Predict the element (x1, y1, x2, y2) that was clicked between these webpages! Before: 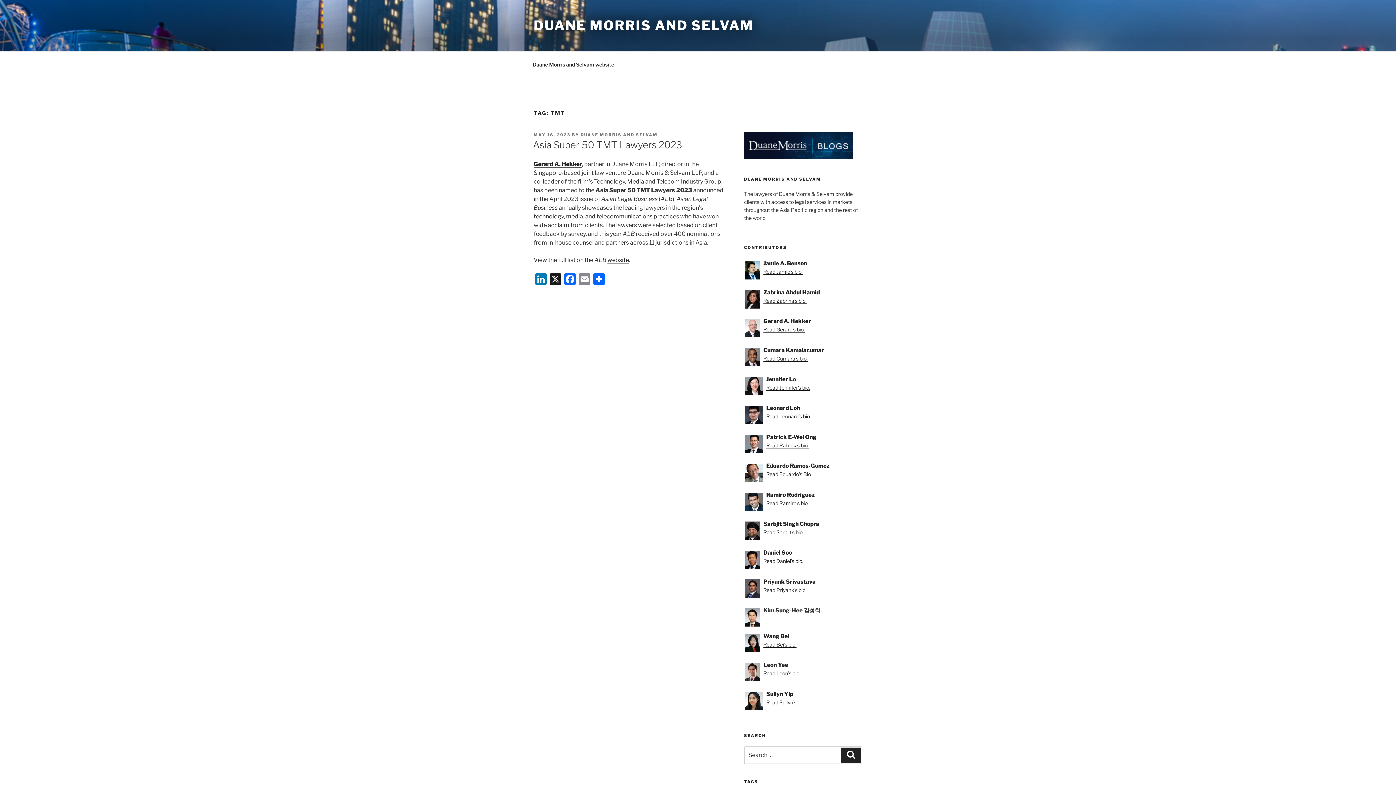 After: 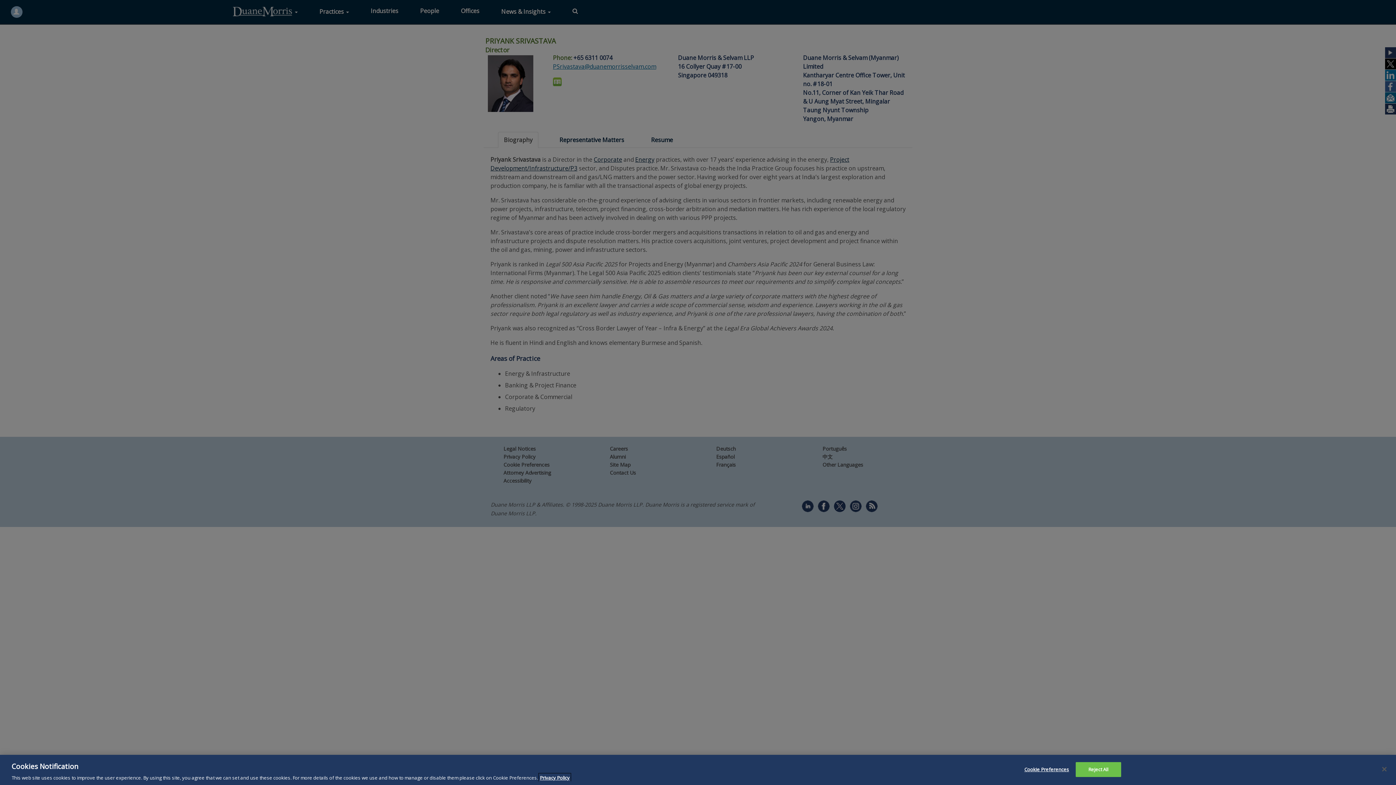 Action: bbox: (745, 577, 861, 586) label: Priyank Srivastava